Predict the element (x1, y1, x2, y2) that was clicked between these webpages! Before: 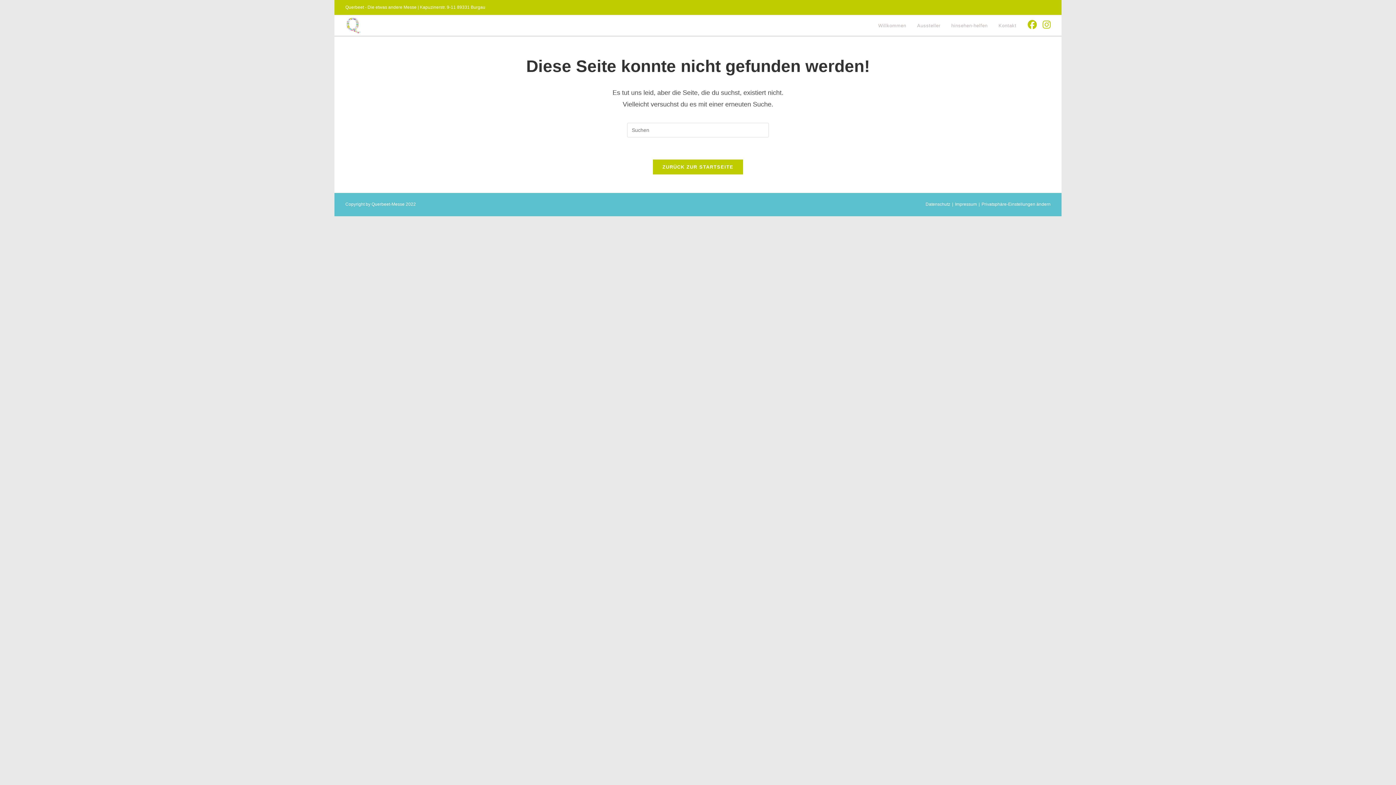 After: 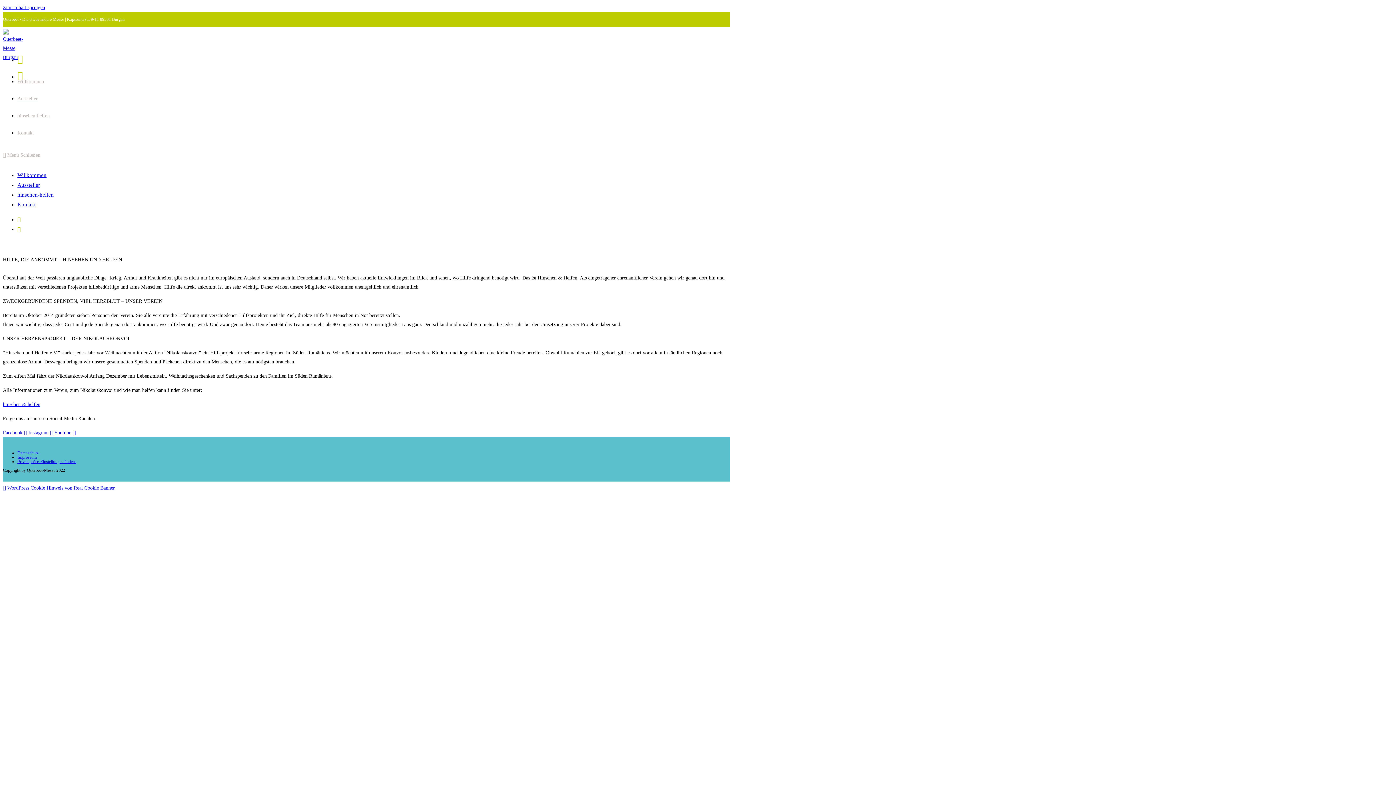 Action: bbox: (946, 17, 993, 34) label: hinsehen-helfen